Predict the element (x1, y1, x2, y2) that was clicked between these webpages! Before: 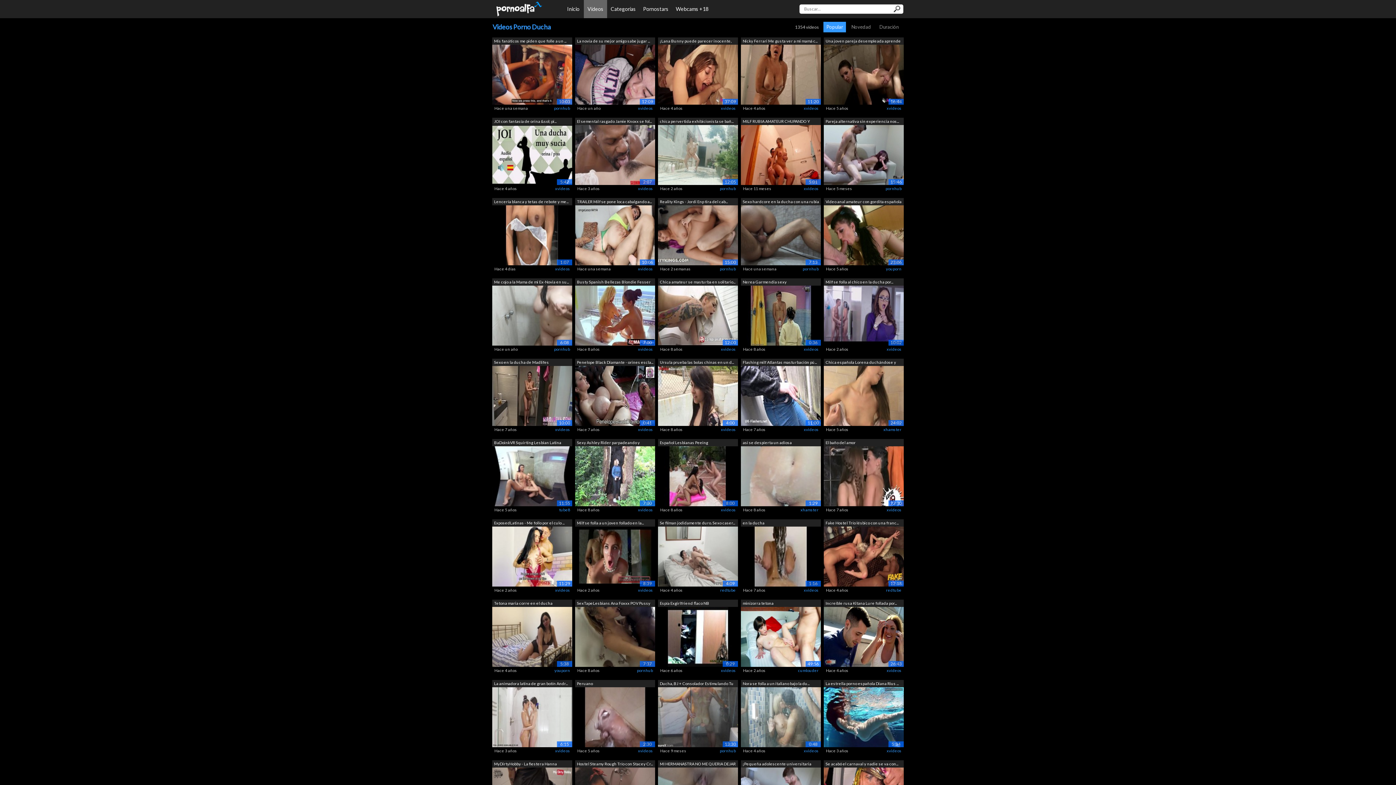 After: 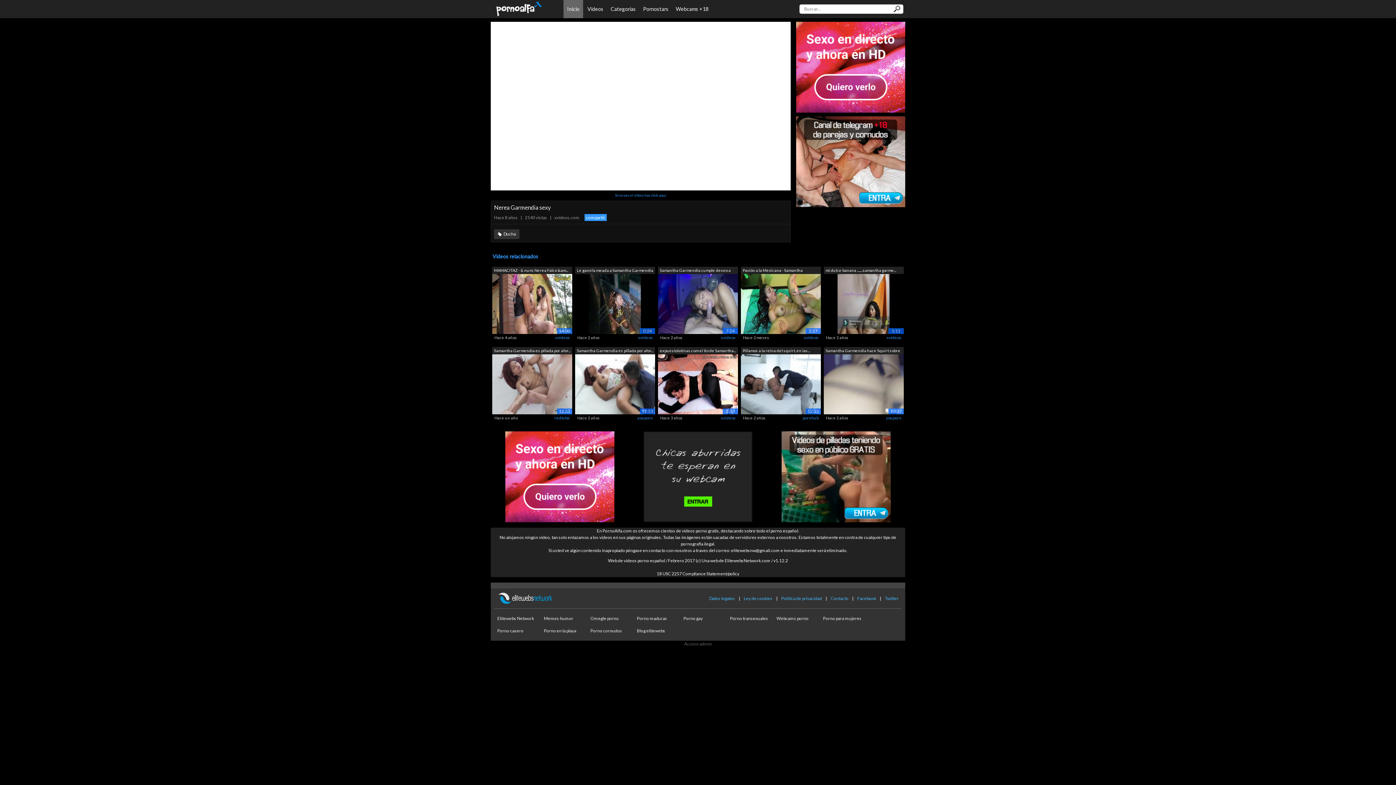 Action: bbox: (741, 312, 821, 318)